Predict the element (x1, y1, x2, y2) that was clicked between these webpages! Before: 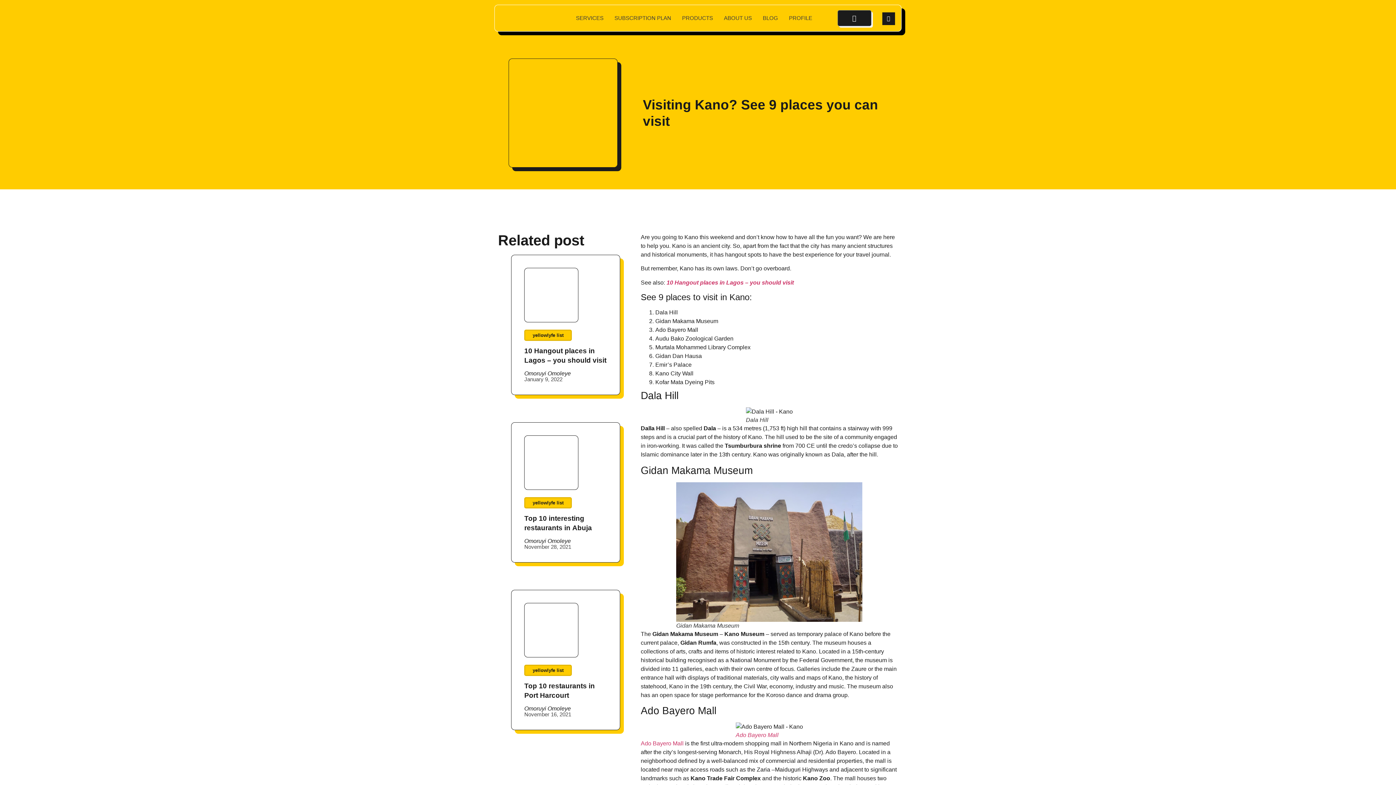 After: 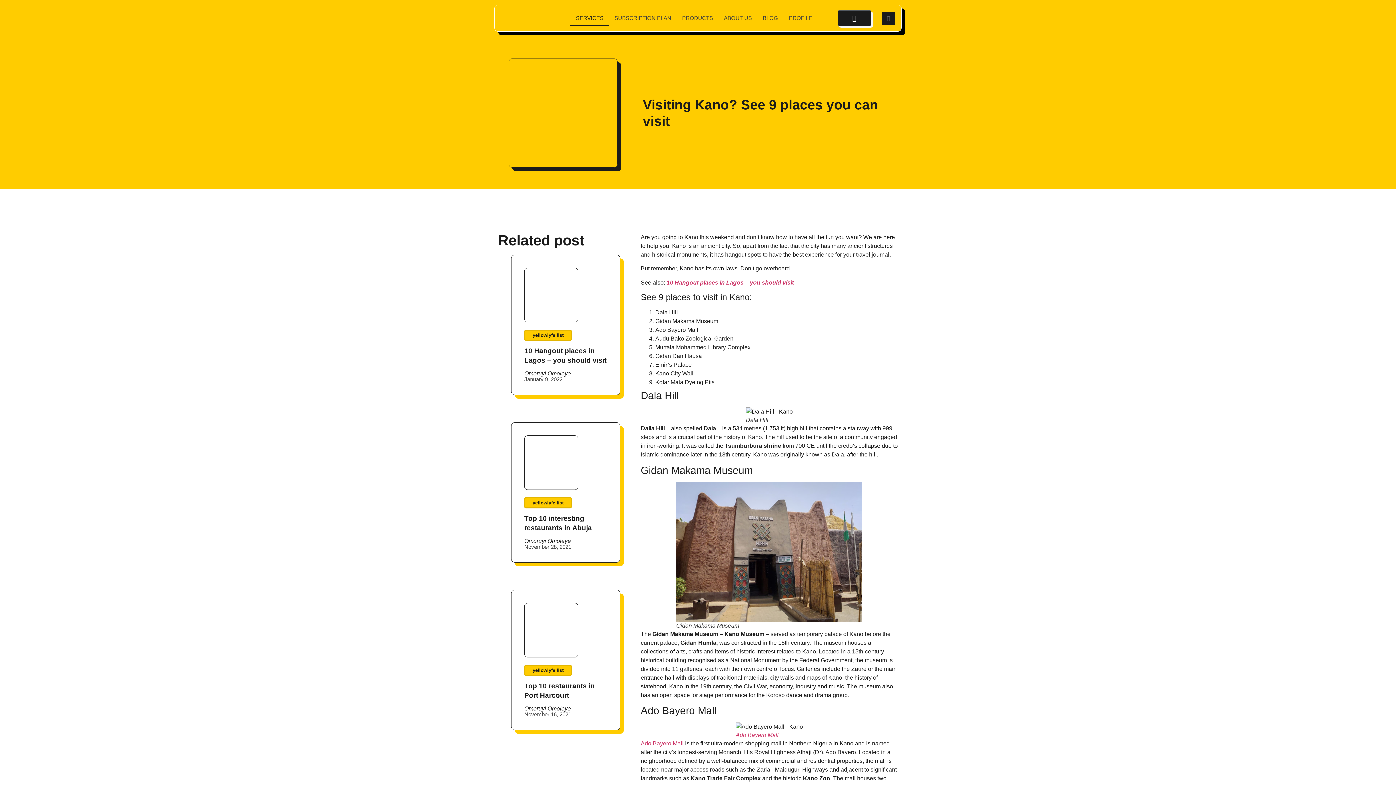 Action: bbox: (570, 10, 609, 26) label: SERVICES